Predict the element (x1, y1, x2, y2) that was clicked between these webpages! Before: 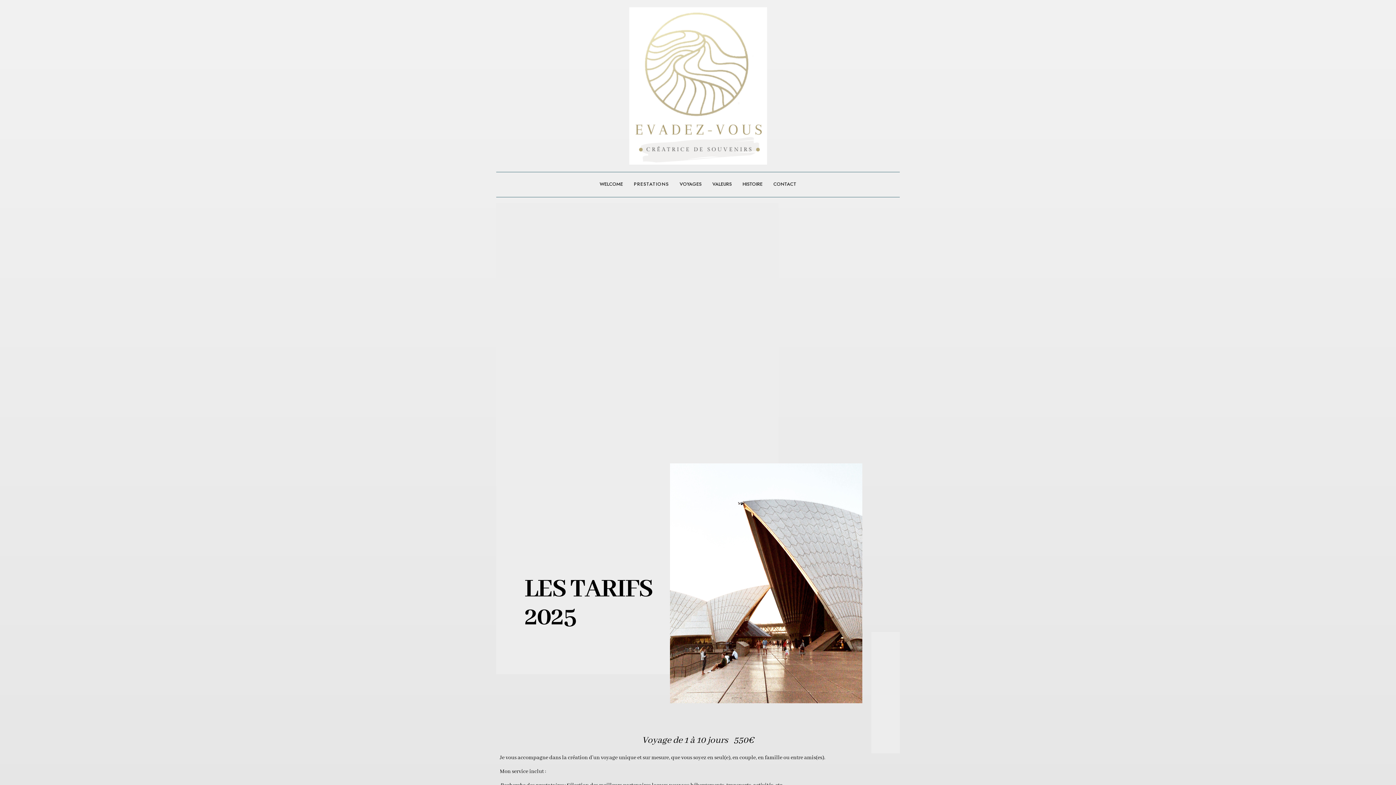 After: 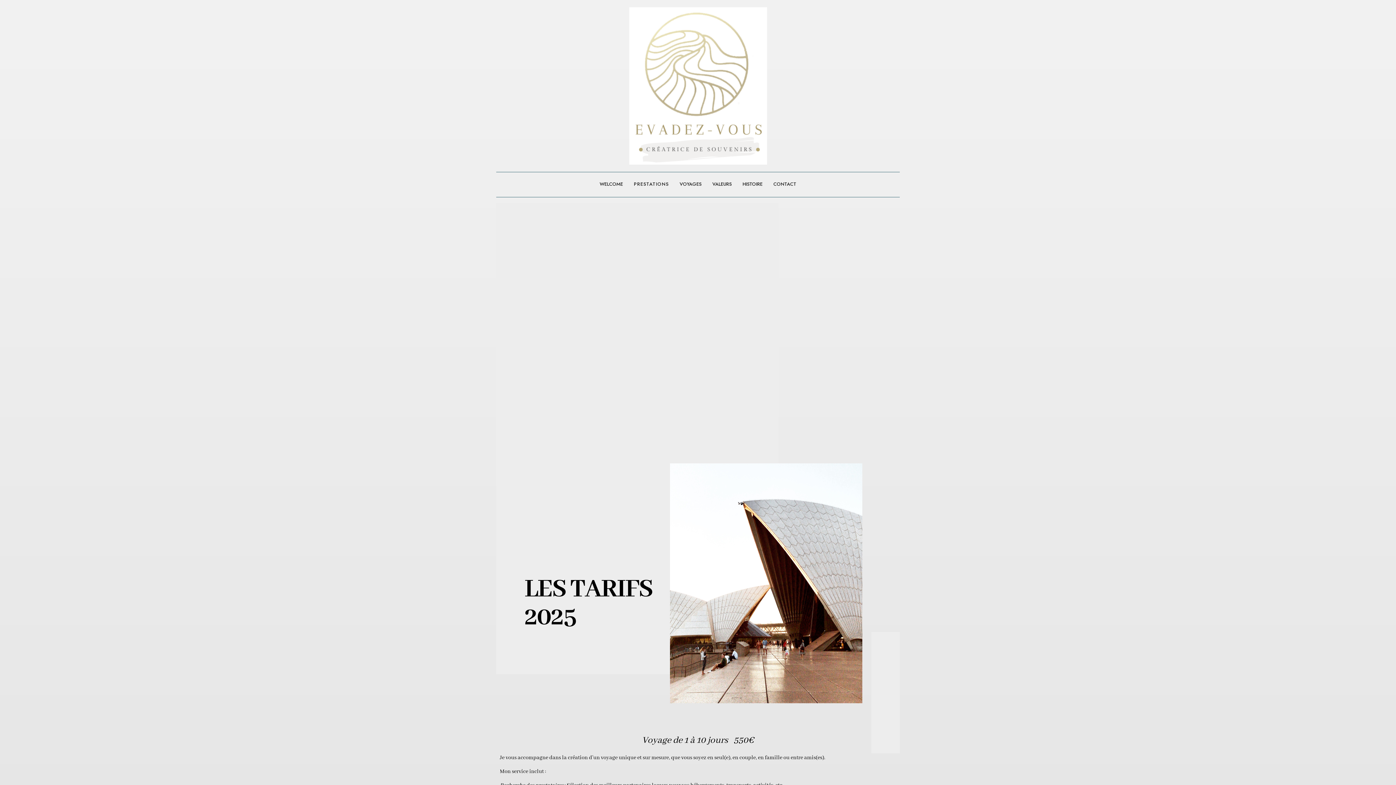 Action: bbox: (628, 175, 674, 193) label: PRESTATIONS